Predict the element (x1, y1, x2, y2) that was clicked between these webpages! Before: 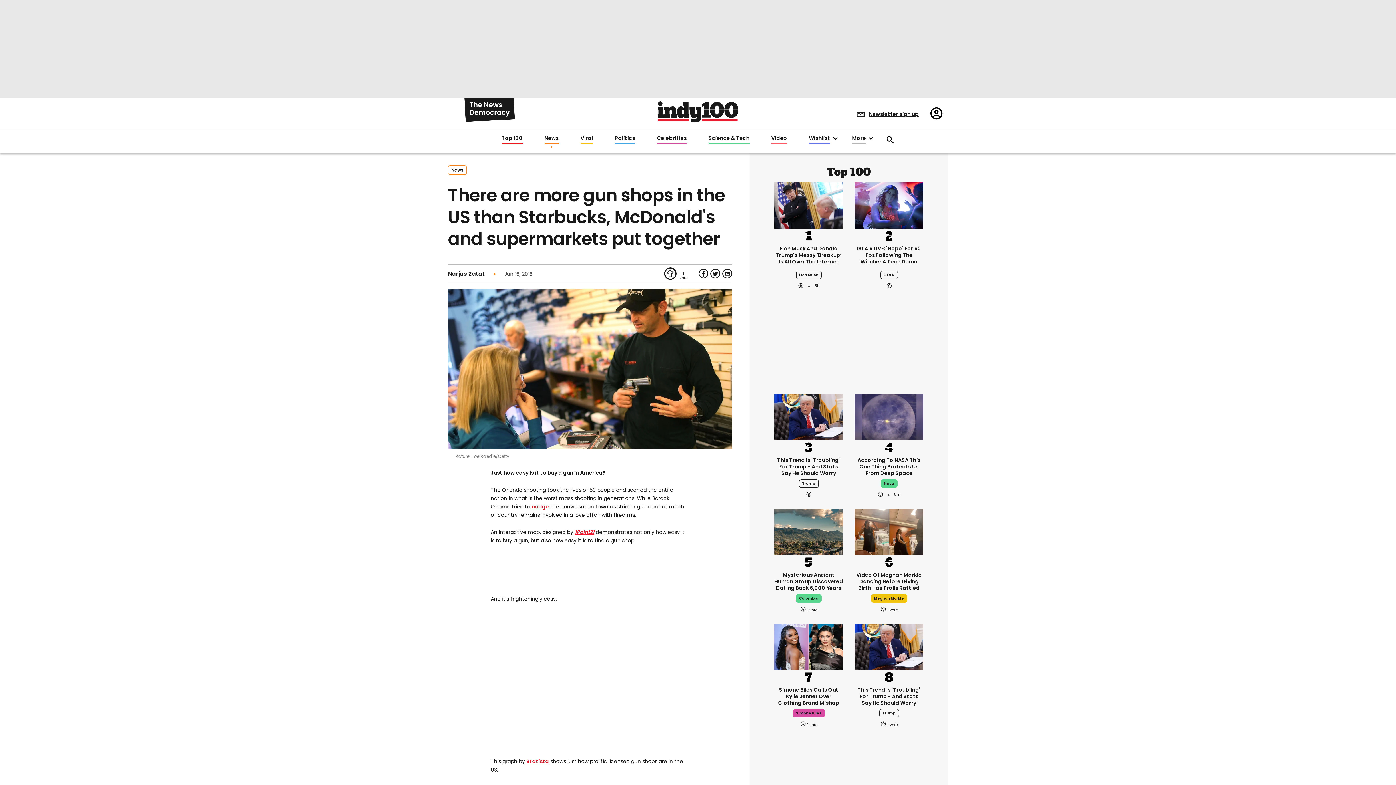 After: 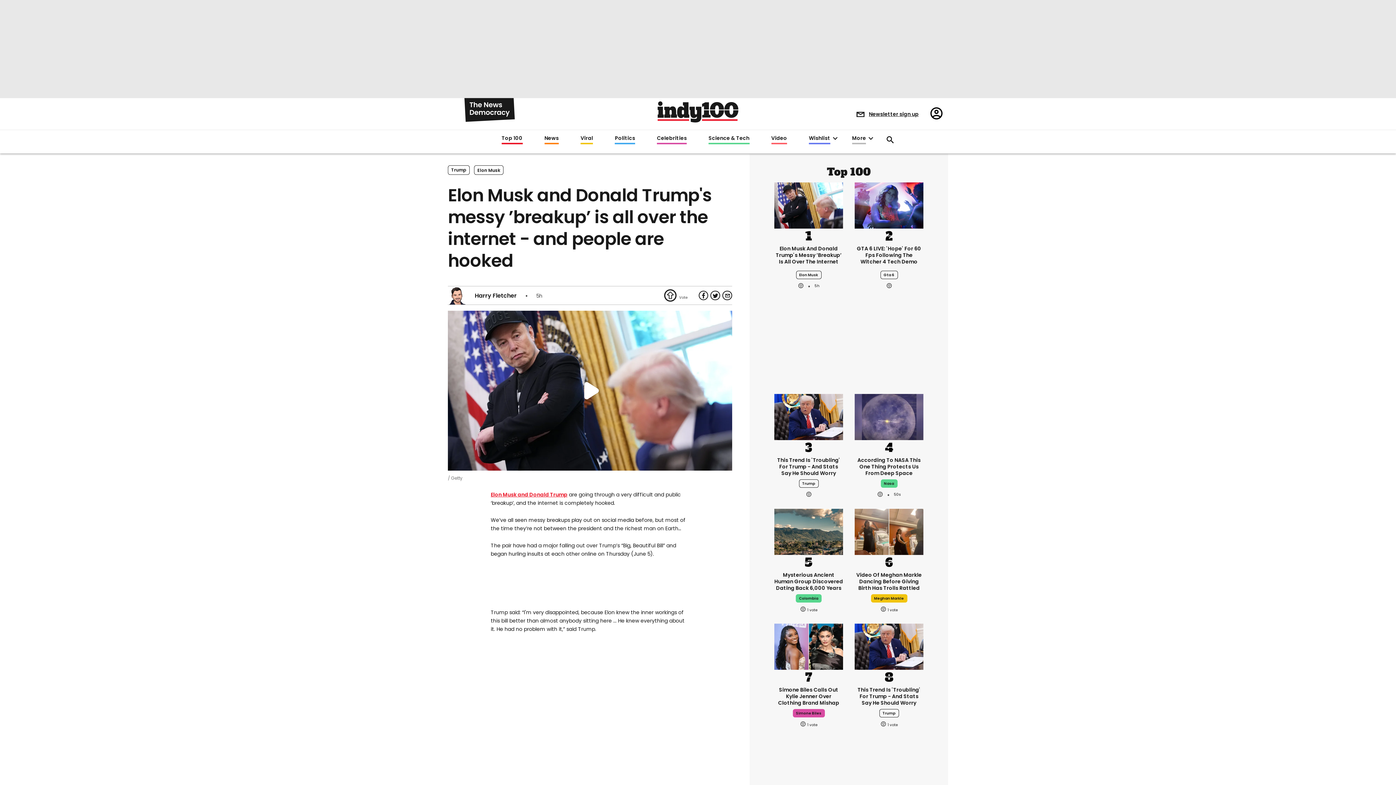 Action: bbox: (774, 245, 843, 265) label: Elon Musk and Donald Trump's messy ’breakup’ is all over the internet - and people are hooked